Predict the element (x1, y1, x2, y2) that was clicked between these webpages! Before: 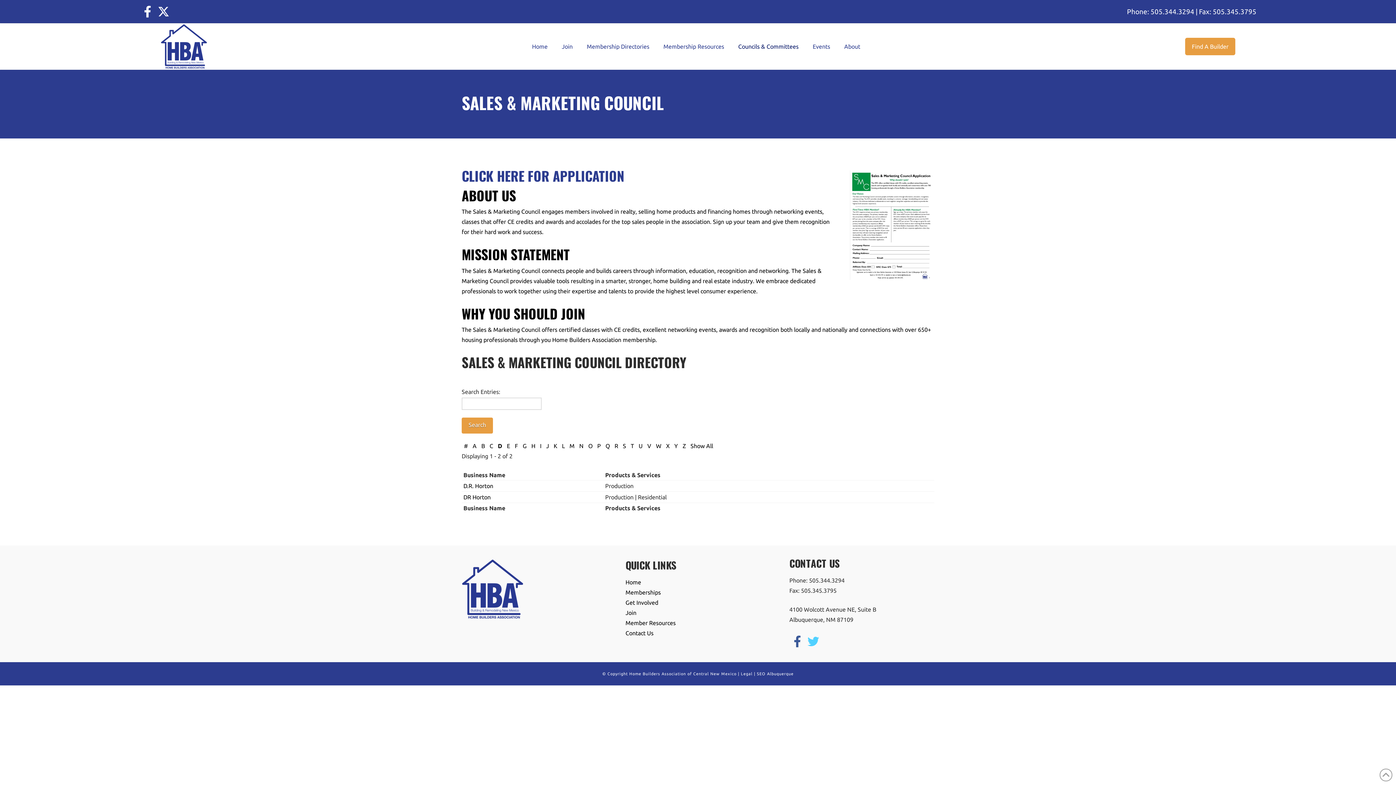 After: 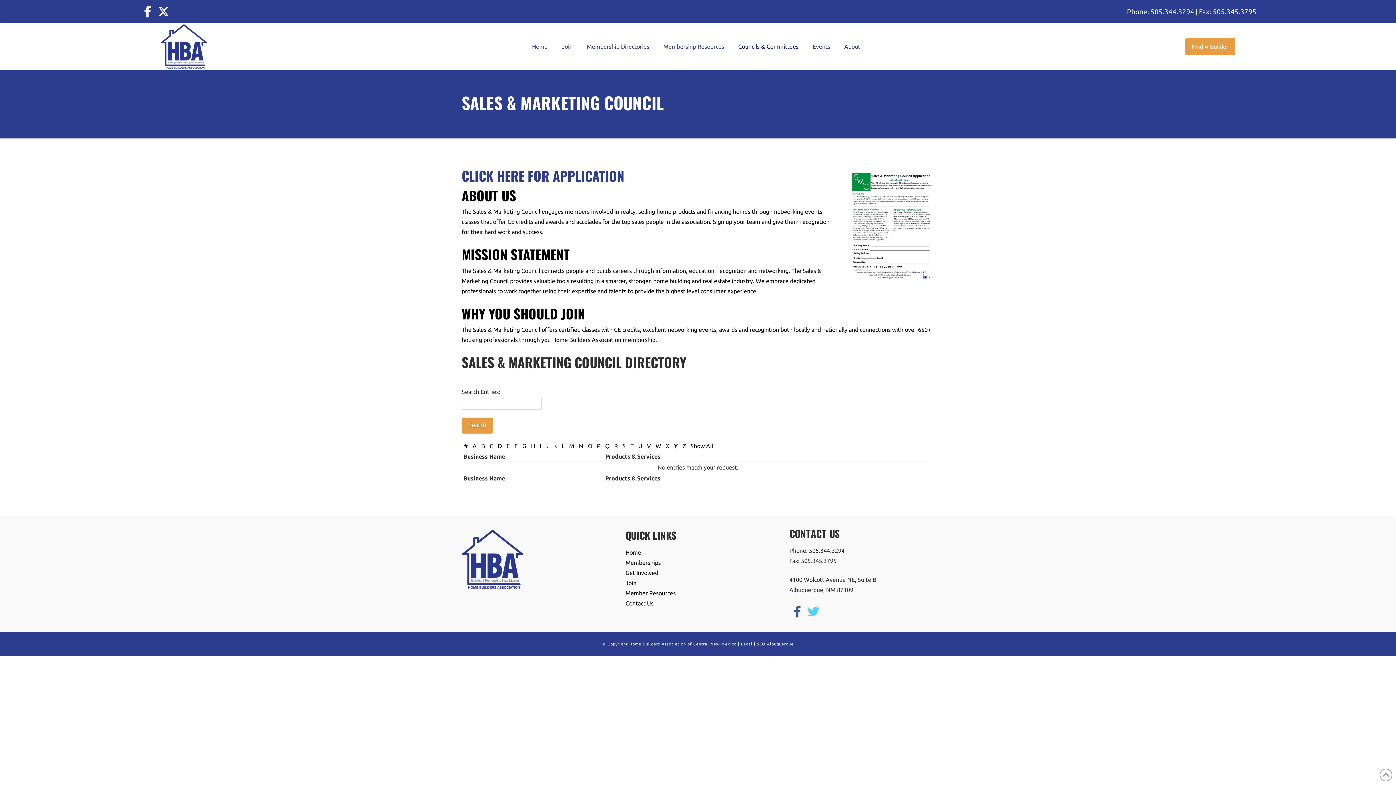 Action: bbox: (672, 443, 680, 449) label: Y